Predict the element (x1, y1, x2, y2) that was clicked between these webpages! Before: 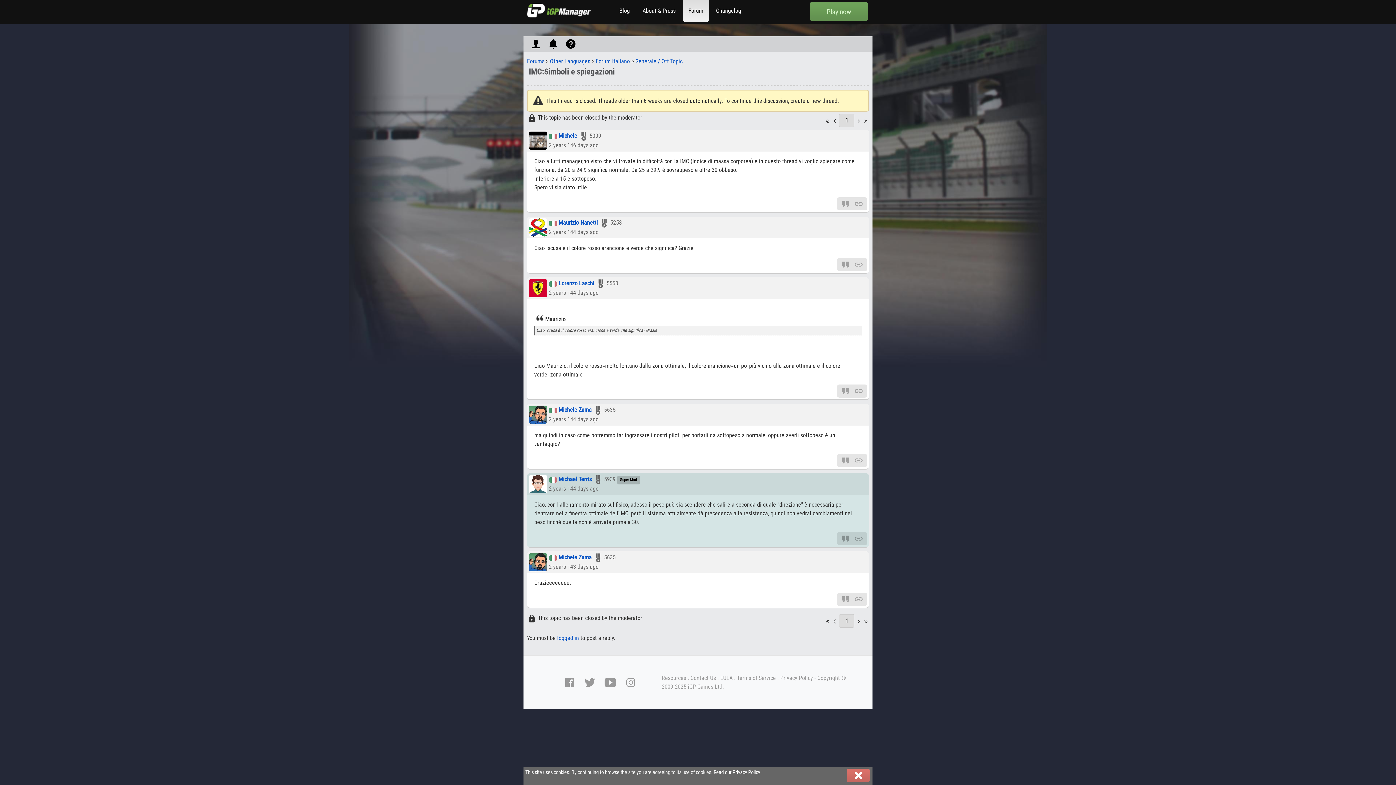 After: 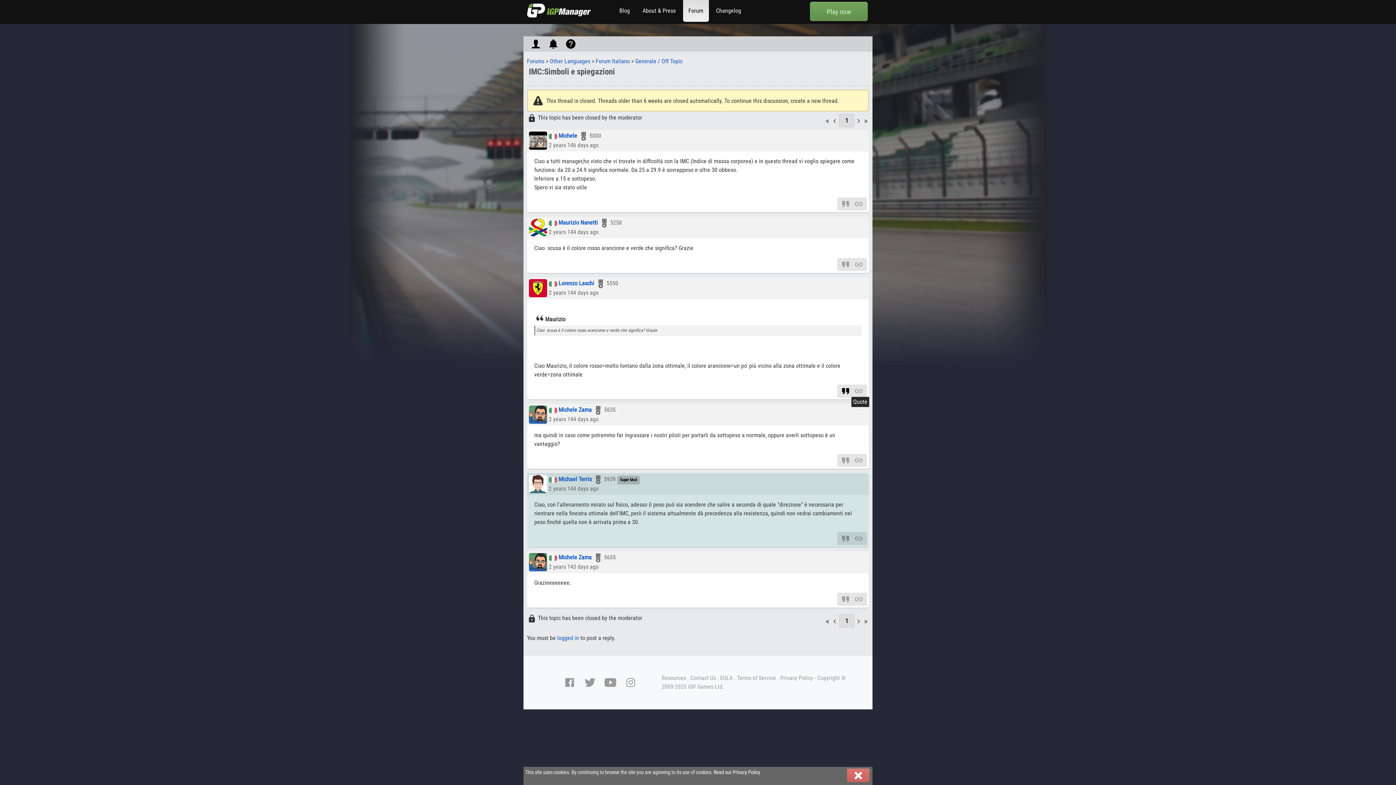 Action: bbox: (841, 387, 850, 394)